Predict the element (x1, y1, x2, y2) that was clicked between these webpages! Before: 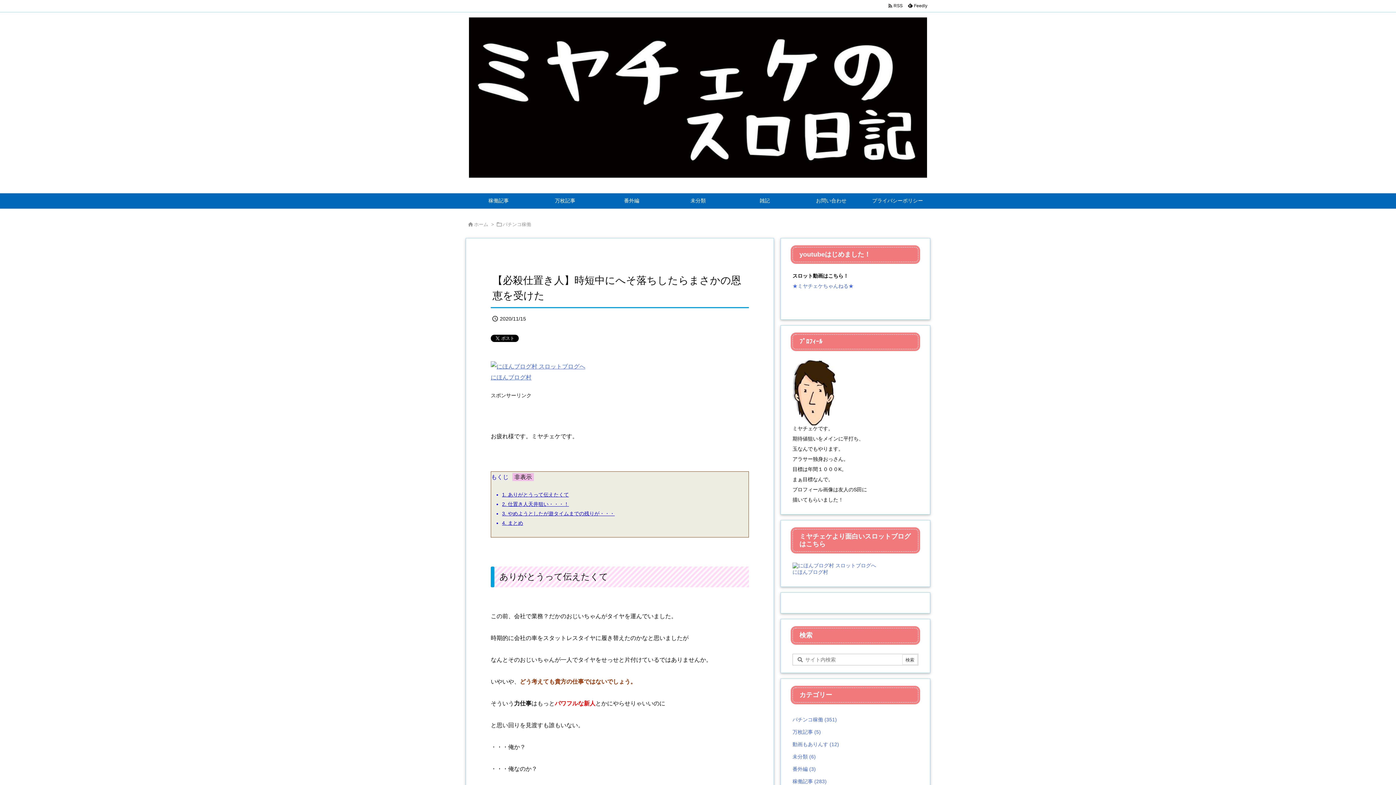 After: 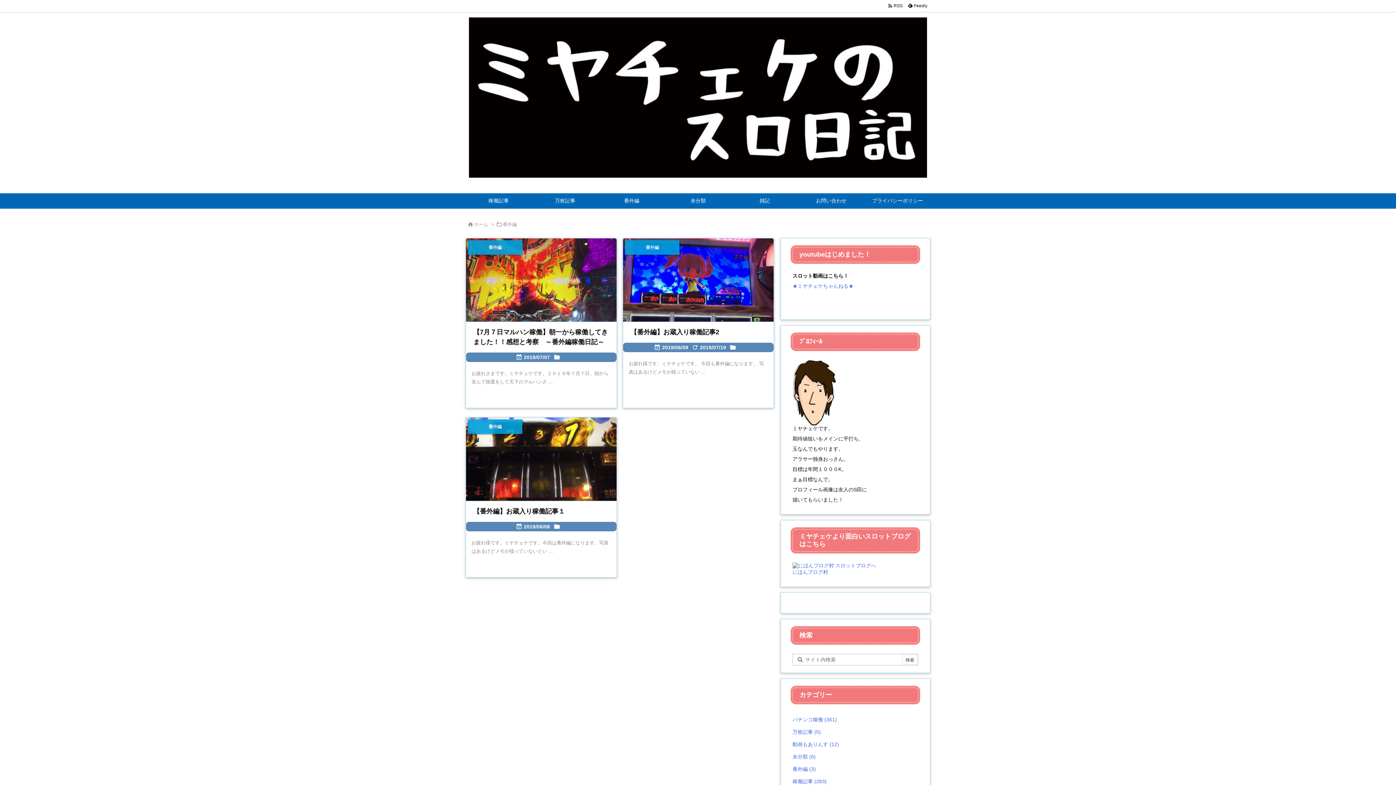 Action: bbox: (792, 763, 918, 775) label: 番外編 (3)